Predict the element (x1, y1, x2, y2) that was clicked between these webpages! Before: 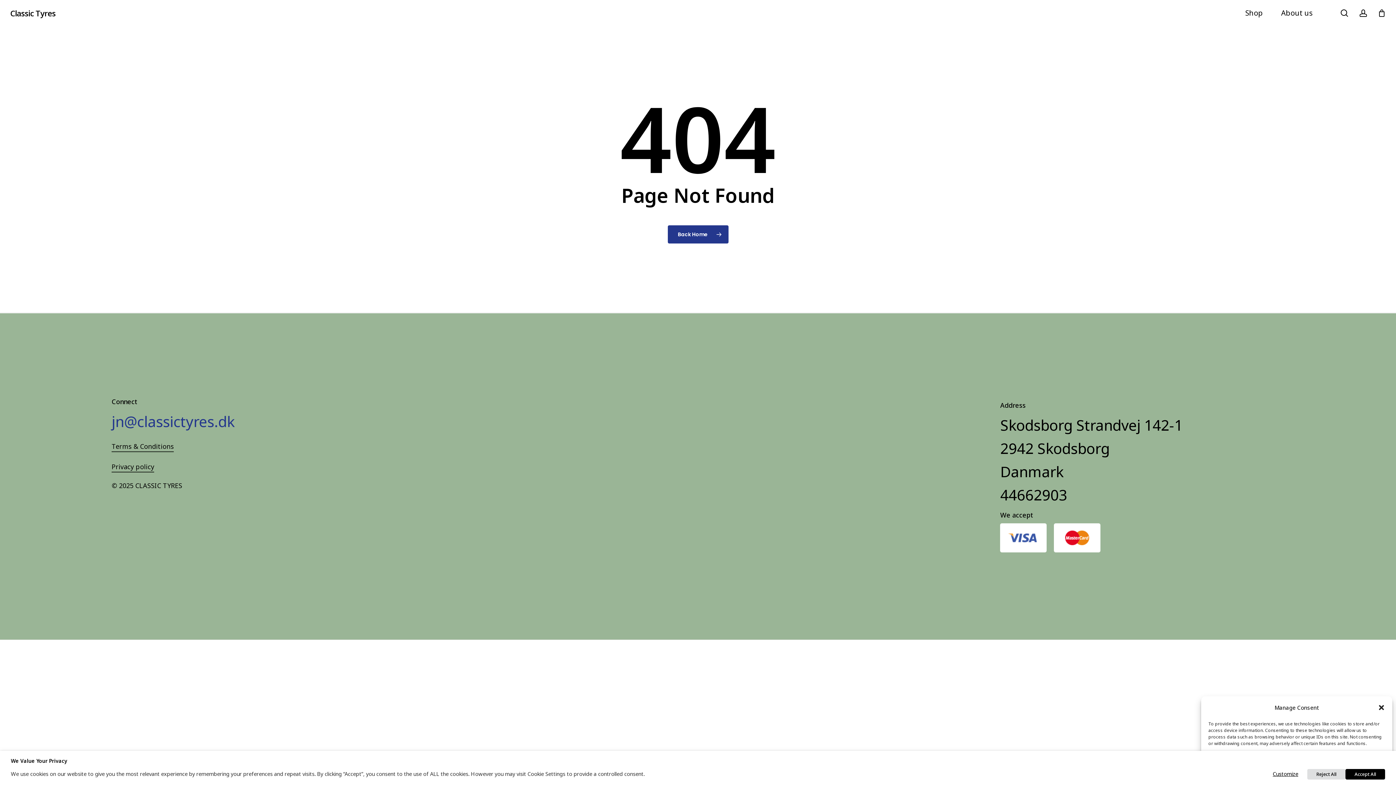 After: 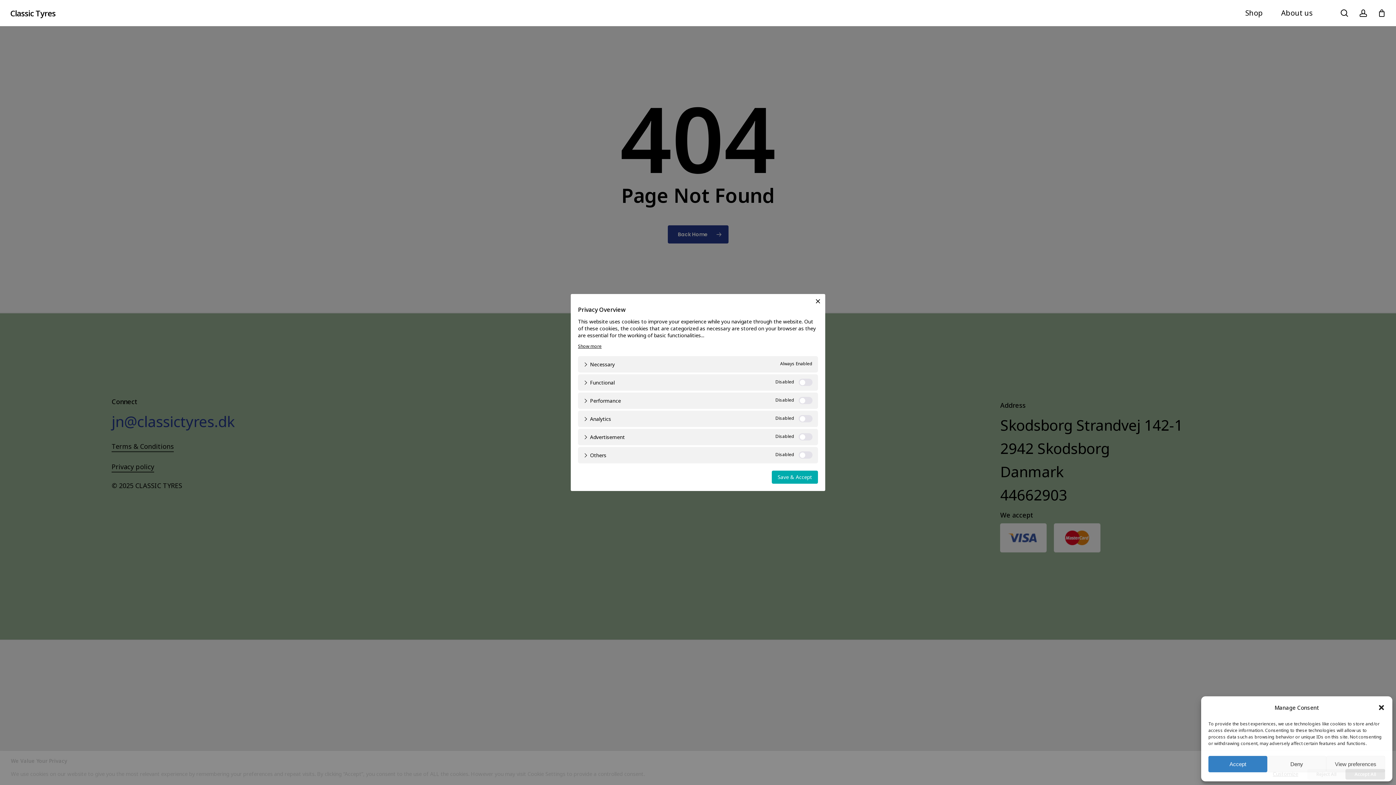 Action: label: Customize bbox: (1264, 767, 1307, 780)